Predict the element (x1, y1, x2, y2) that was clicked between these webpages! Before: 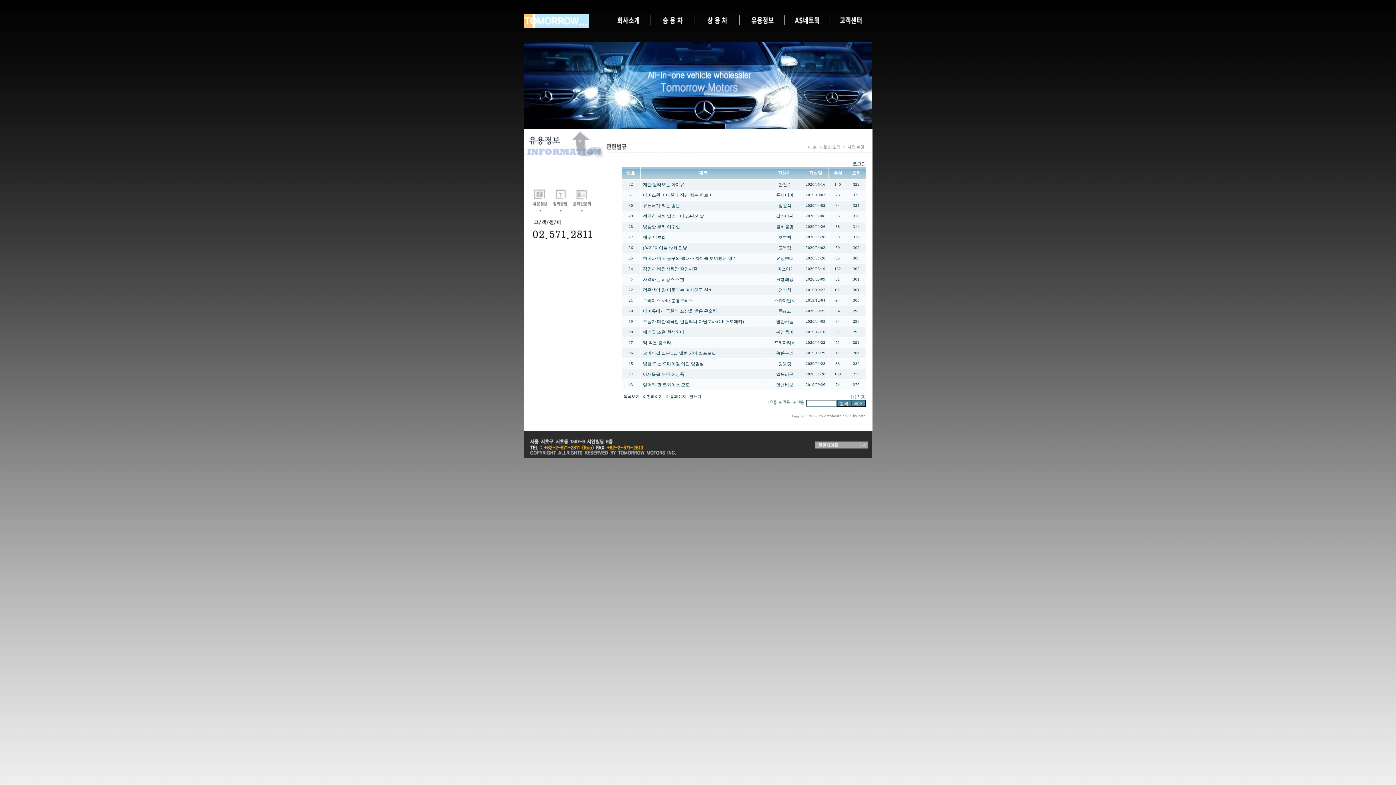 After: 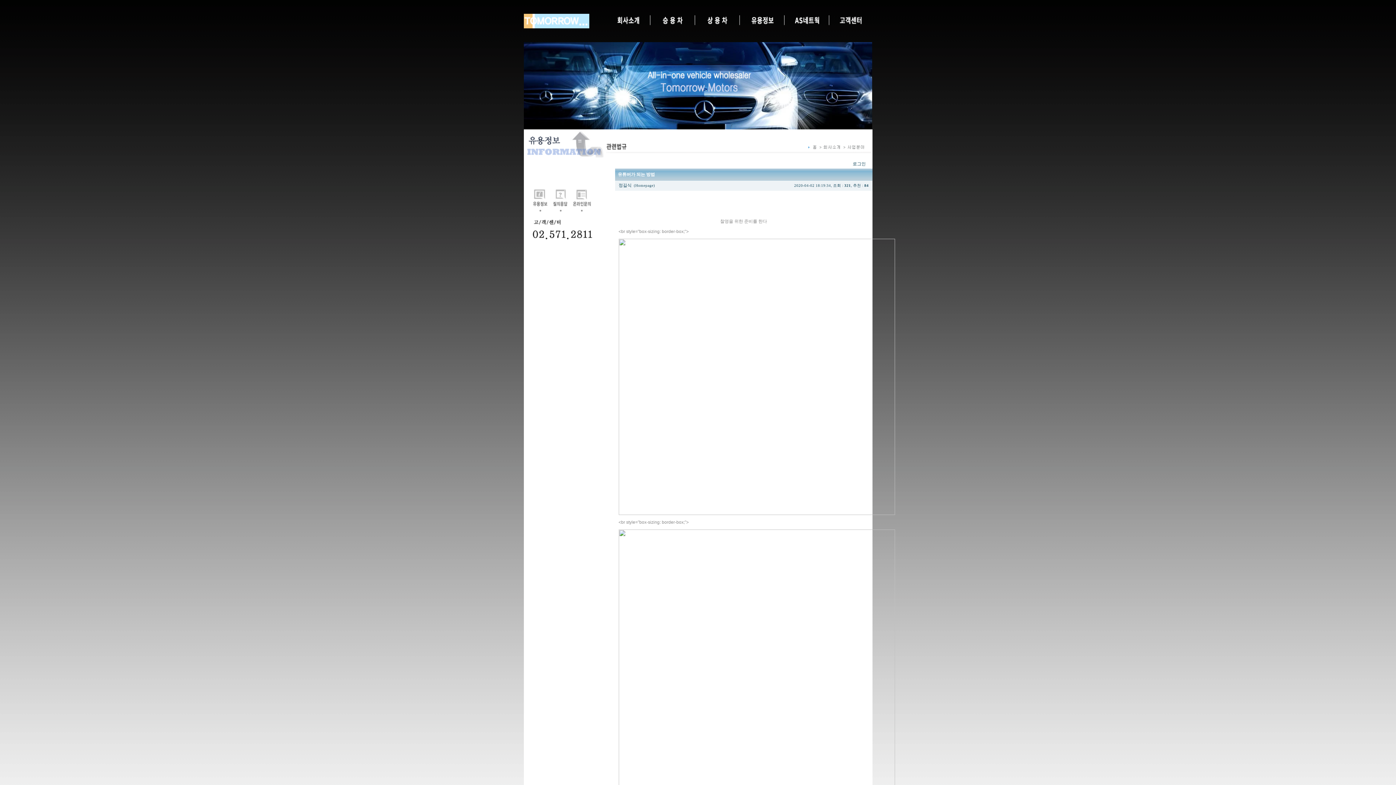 Action: label: 유튜버가 되는 방법 bbox: (643, 203, 680, 208)